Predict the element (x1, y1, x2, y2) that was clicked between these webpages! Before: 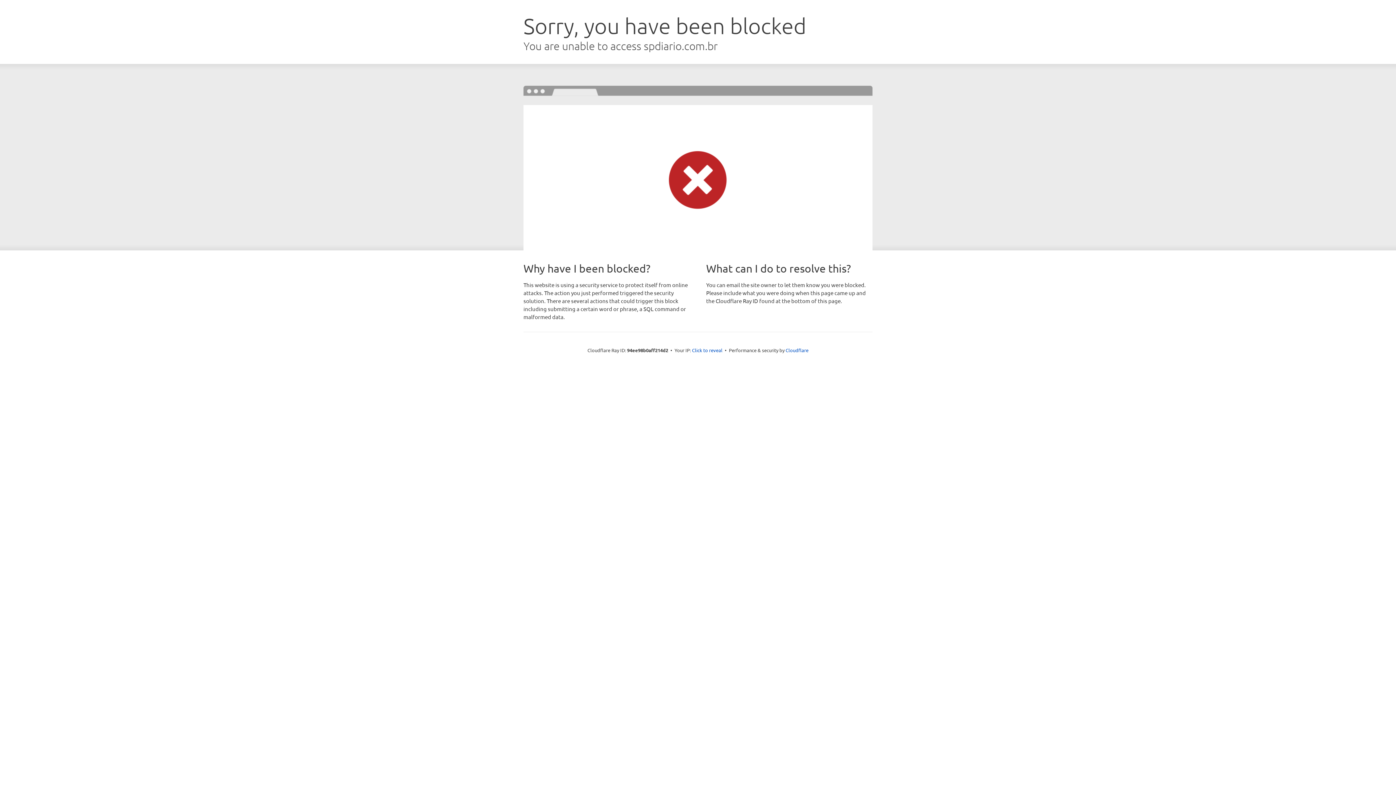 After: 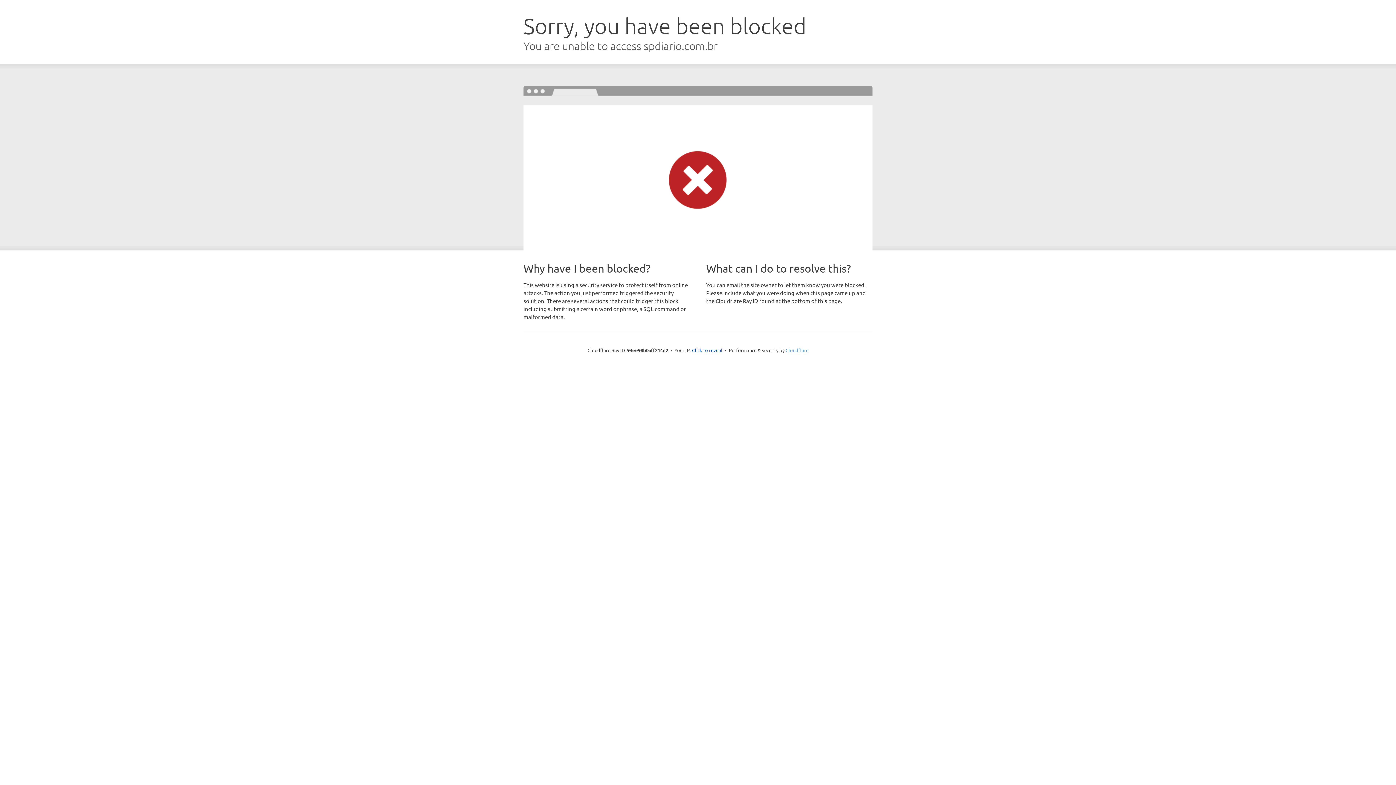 Action: bbox: (785, 347, 808, 353) label: Cloudflare